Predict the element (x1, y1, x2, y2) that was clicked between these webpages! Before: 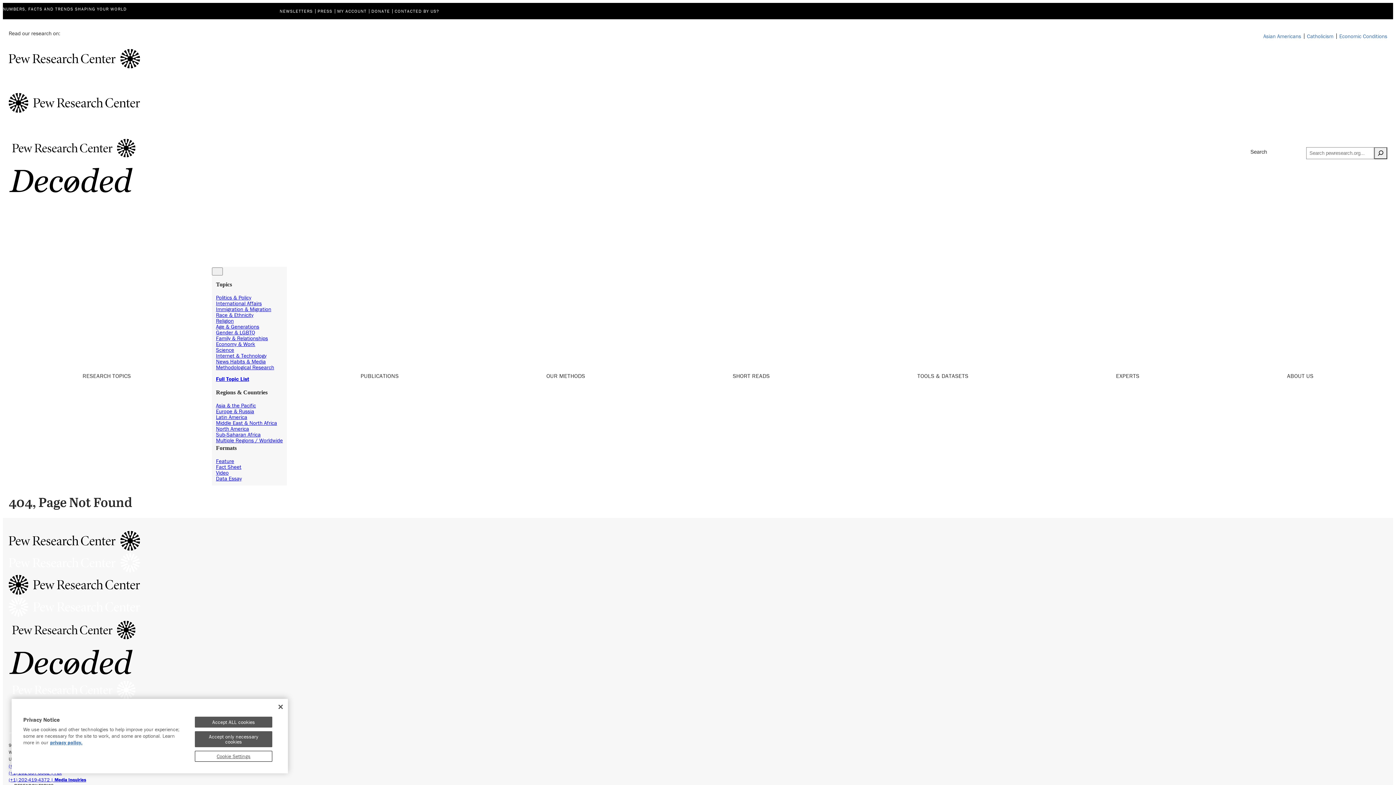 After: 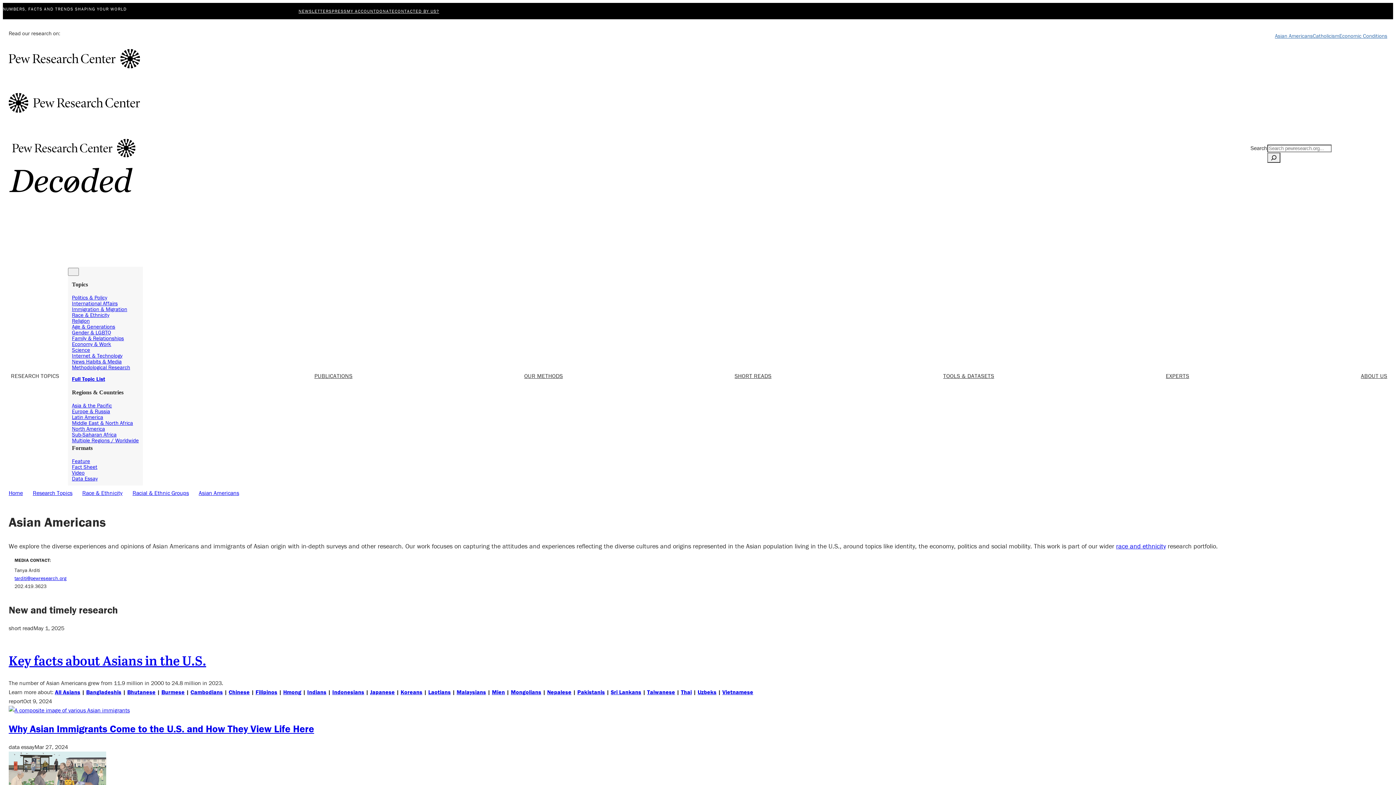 Action: label: Asian Americans bbox: (1260, 33, 1304, 38)